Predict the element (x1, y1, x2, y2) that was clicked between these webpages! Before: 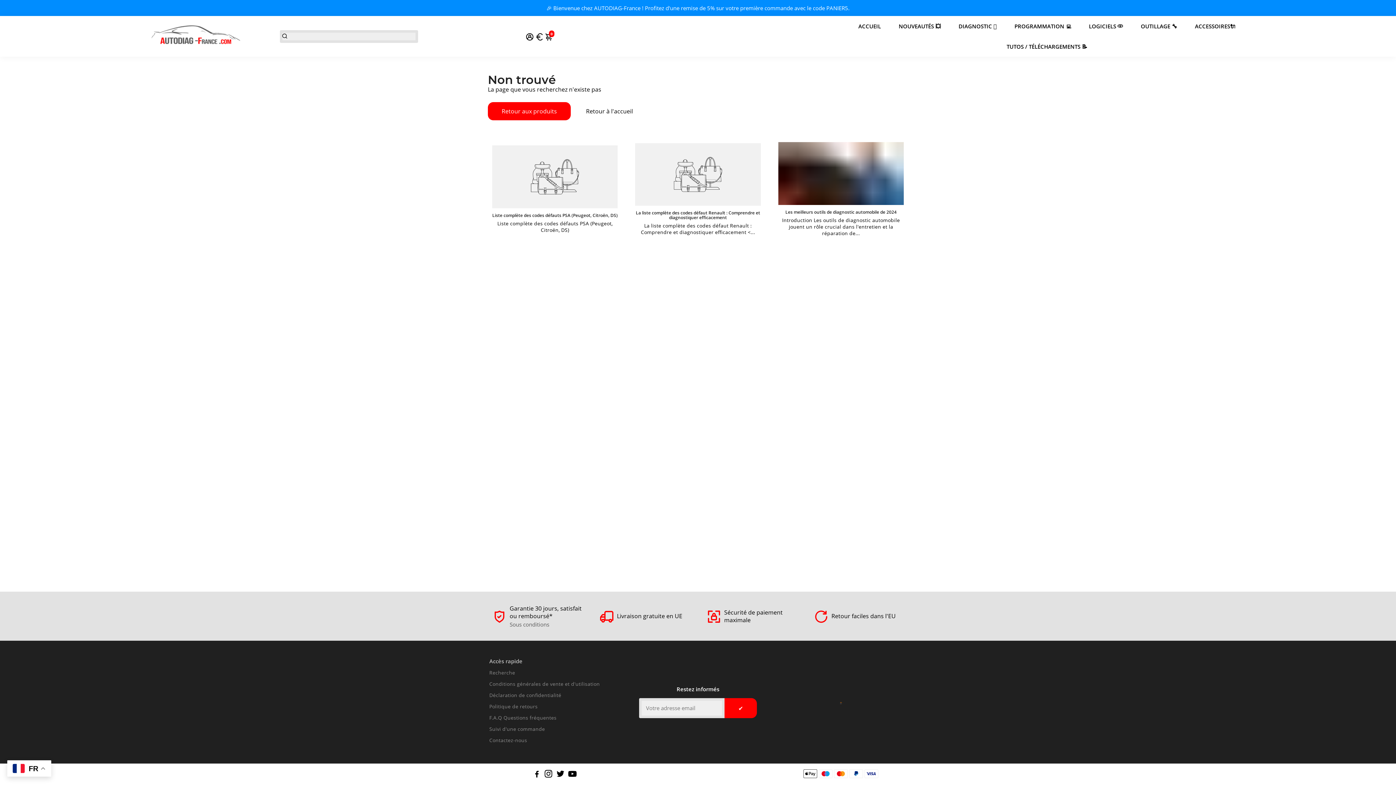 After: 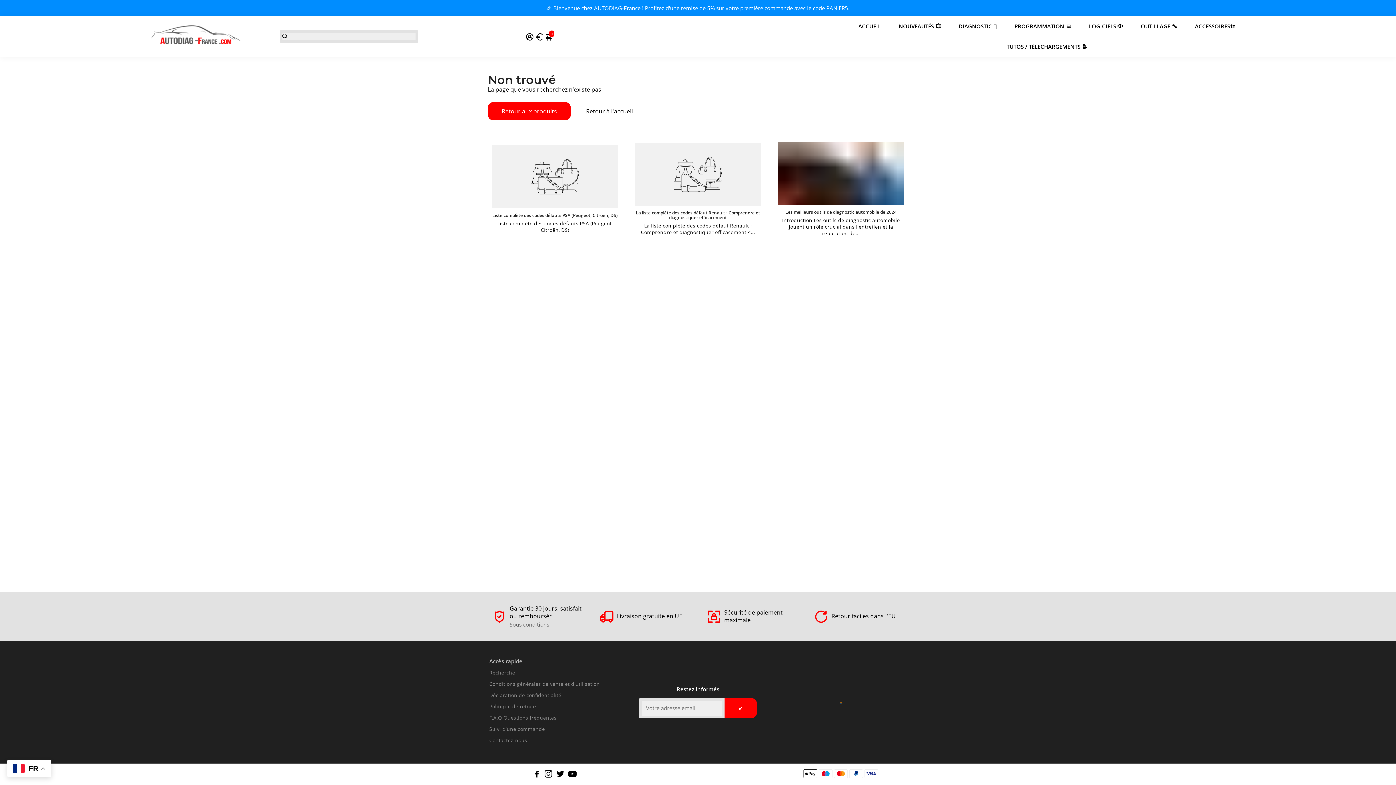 Action: bbox: (568, 771, 577, 778)